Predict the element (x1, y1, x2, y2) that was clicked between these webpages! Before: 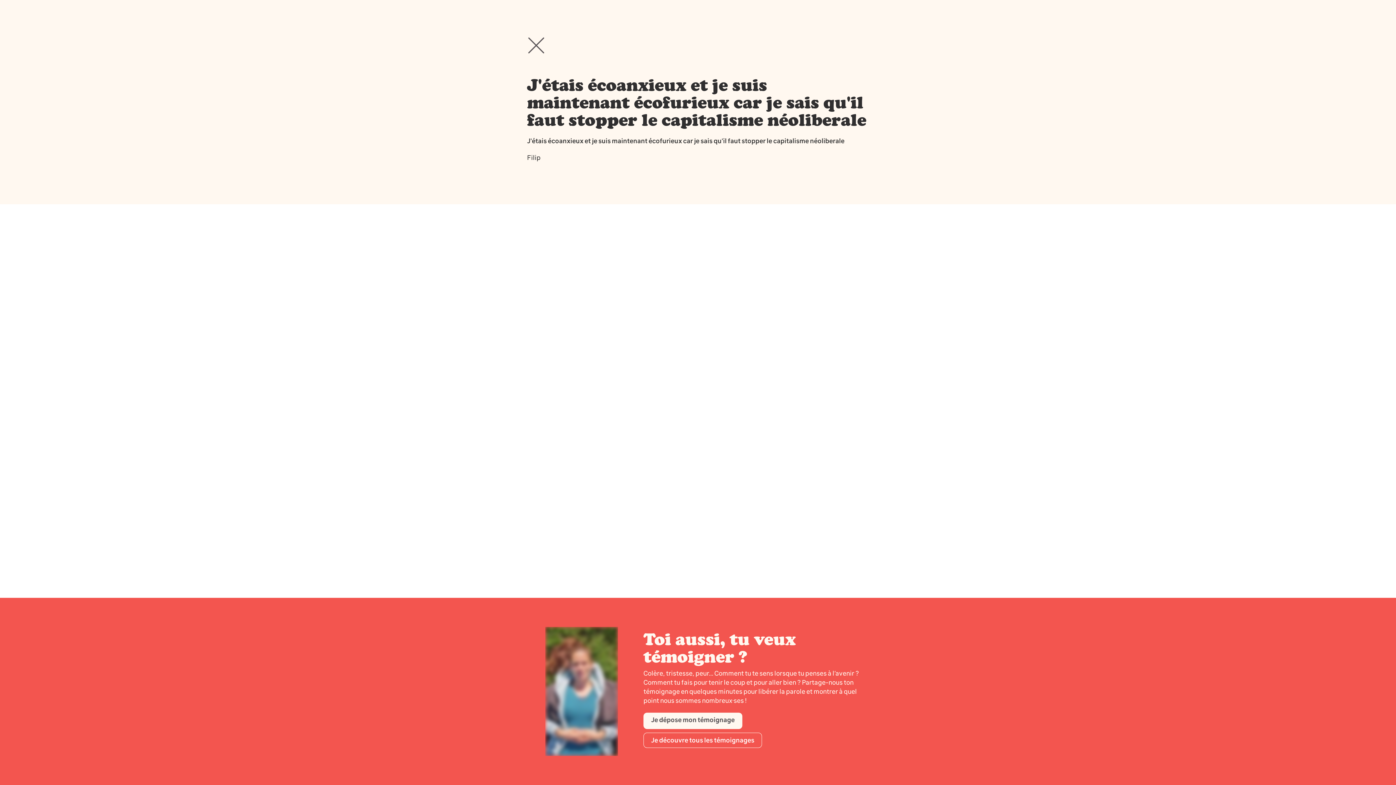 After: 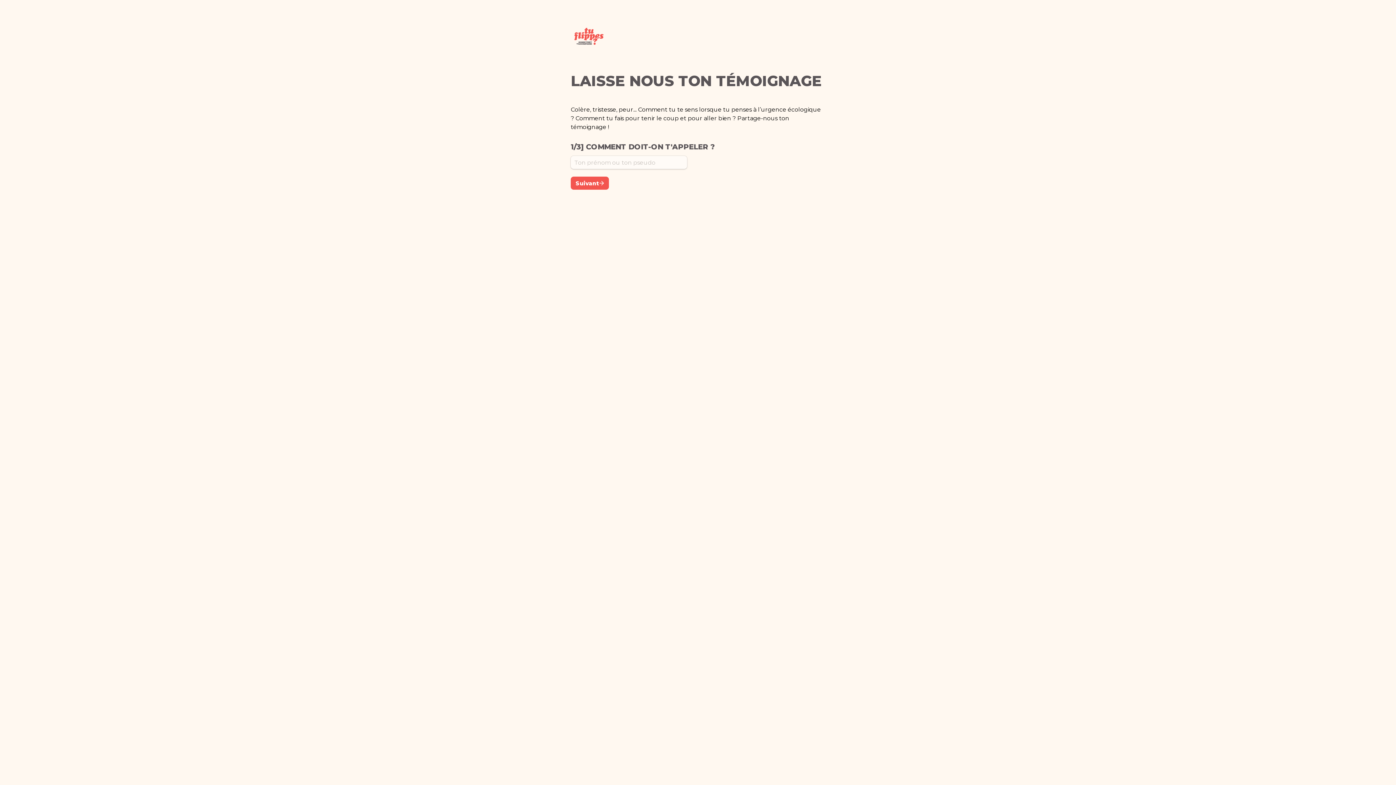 Action: bbox: (643, 713, 742, 729) label: Je dépose mon témoignage